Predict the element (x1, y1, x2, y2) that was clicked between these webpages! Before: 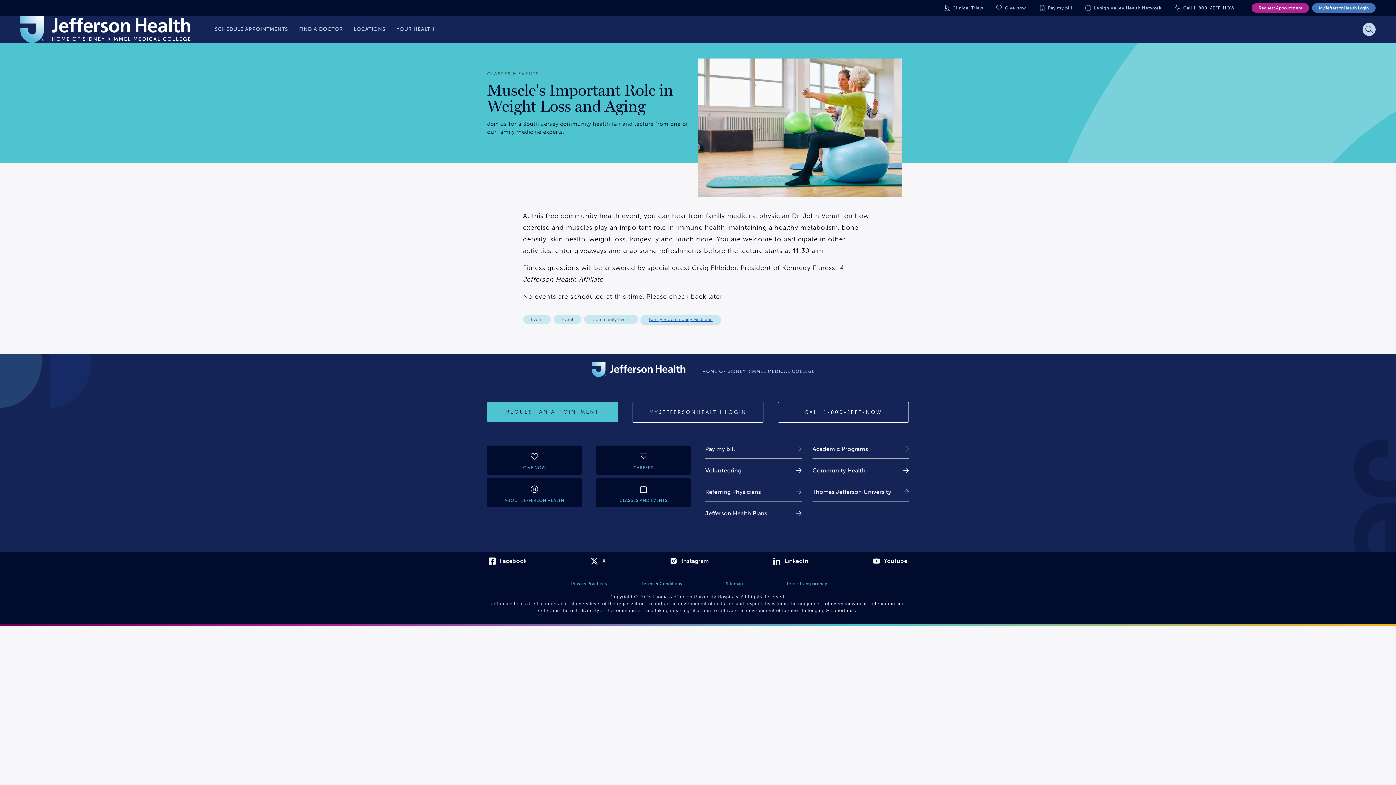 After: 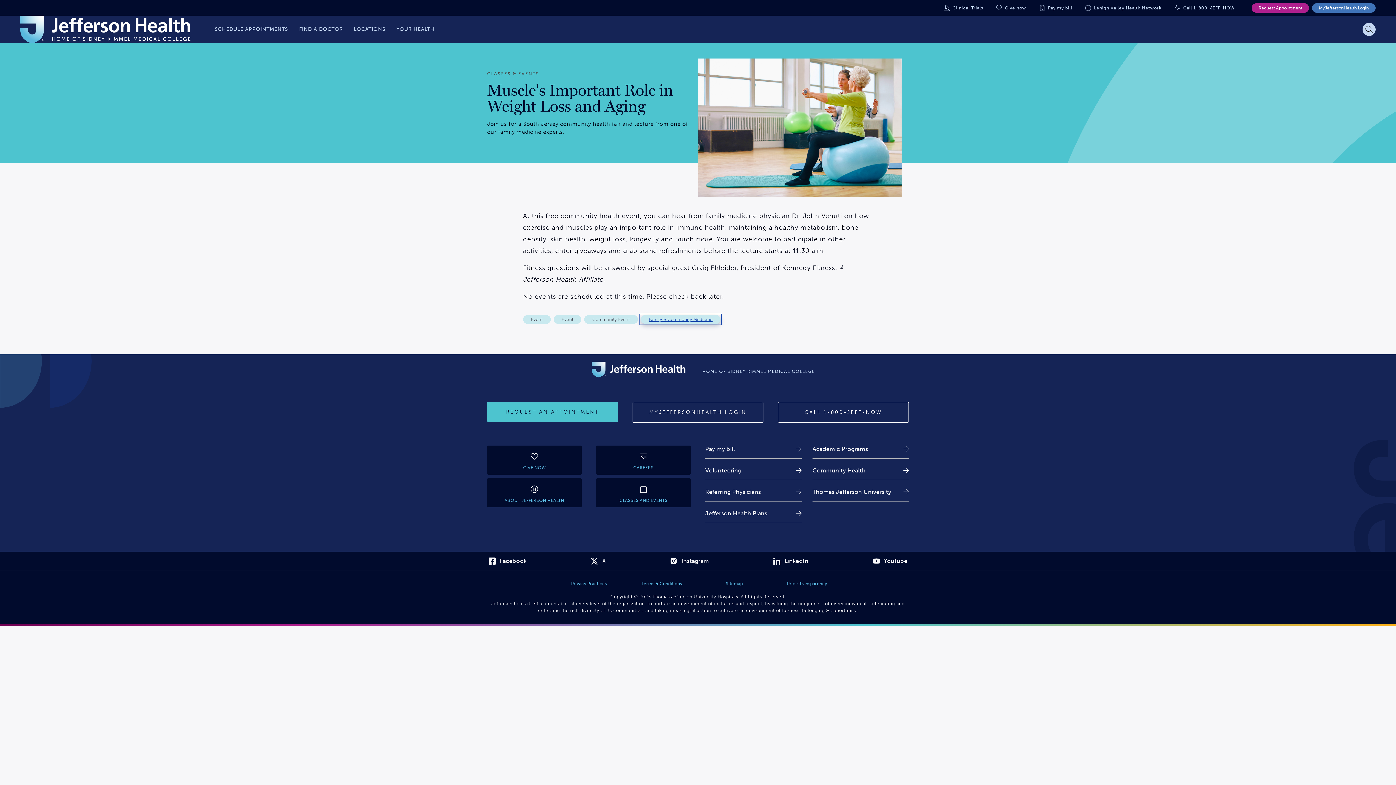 Action: bbox: (640, 315, 720, 323) label: Family & Community Medicine